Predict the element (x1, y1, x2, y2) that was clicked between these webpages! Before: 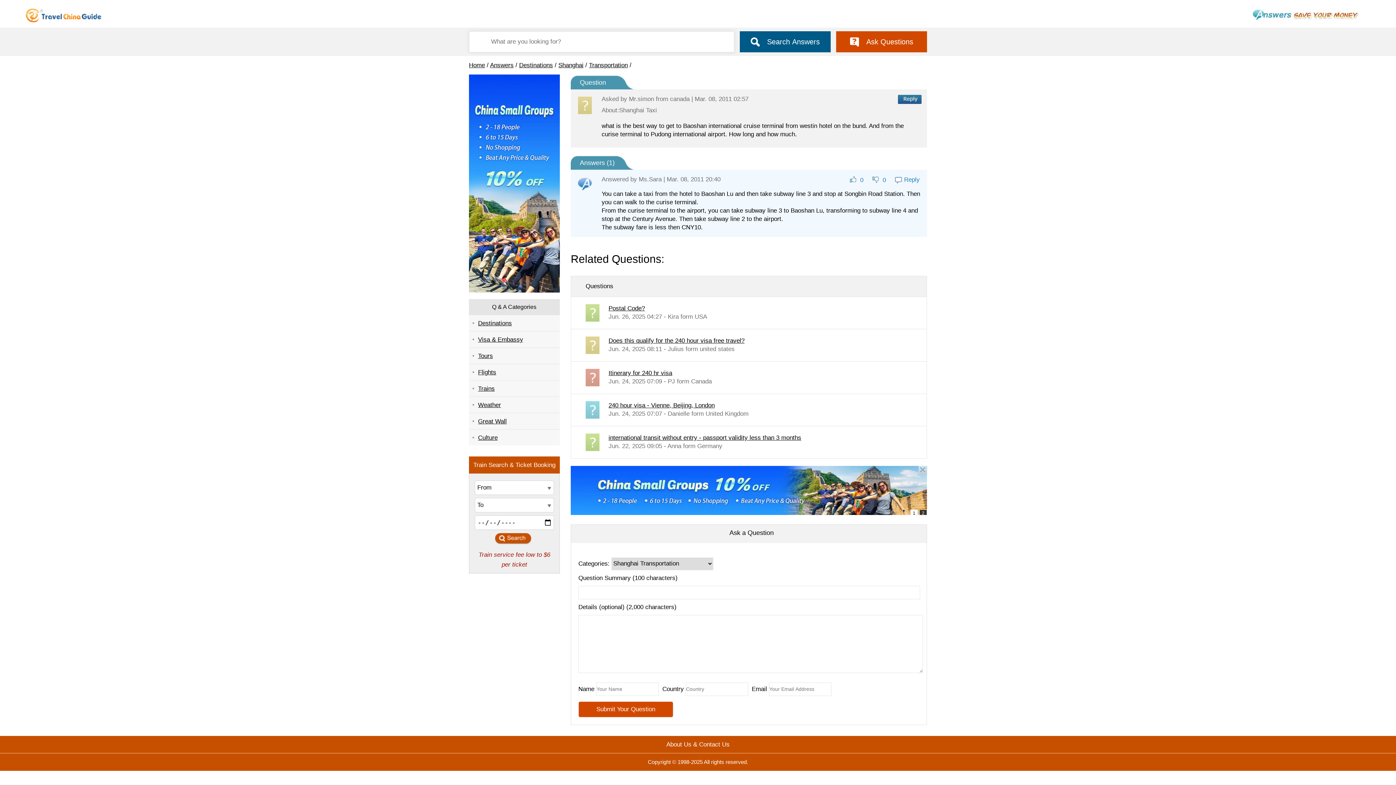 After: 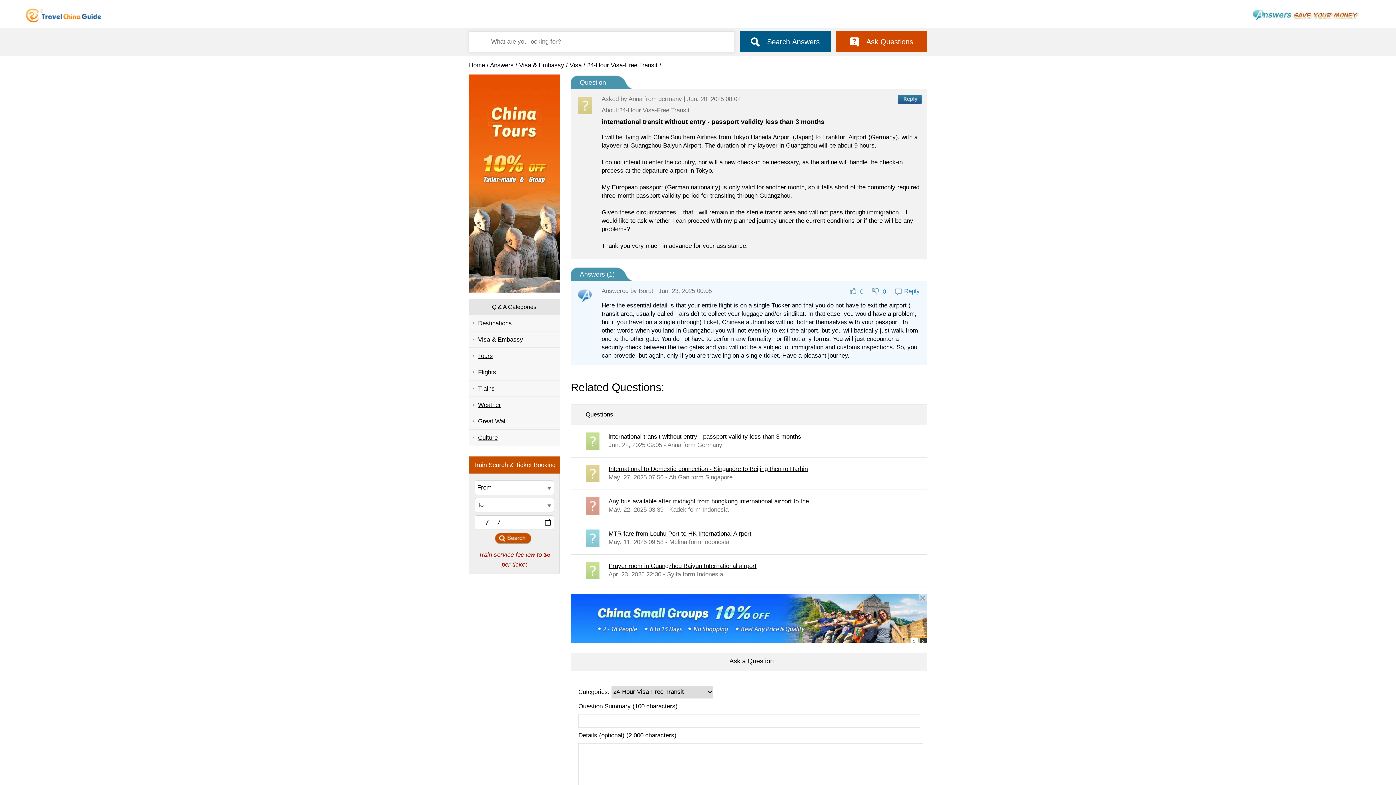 Action: bbox: (608, 434, 801, 441) label: international transit without entry - passport validity less than 3 months